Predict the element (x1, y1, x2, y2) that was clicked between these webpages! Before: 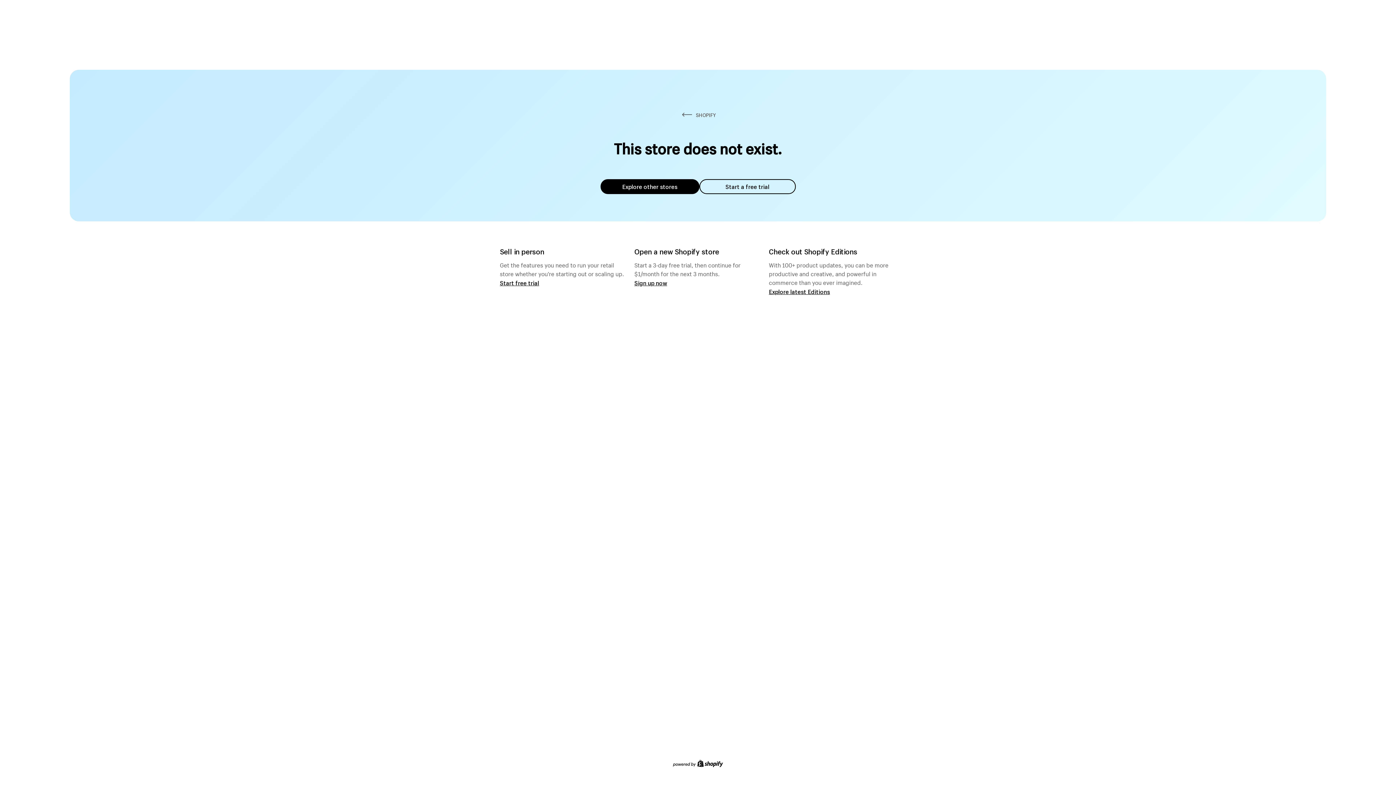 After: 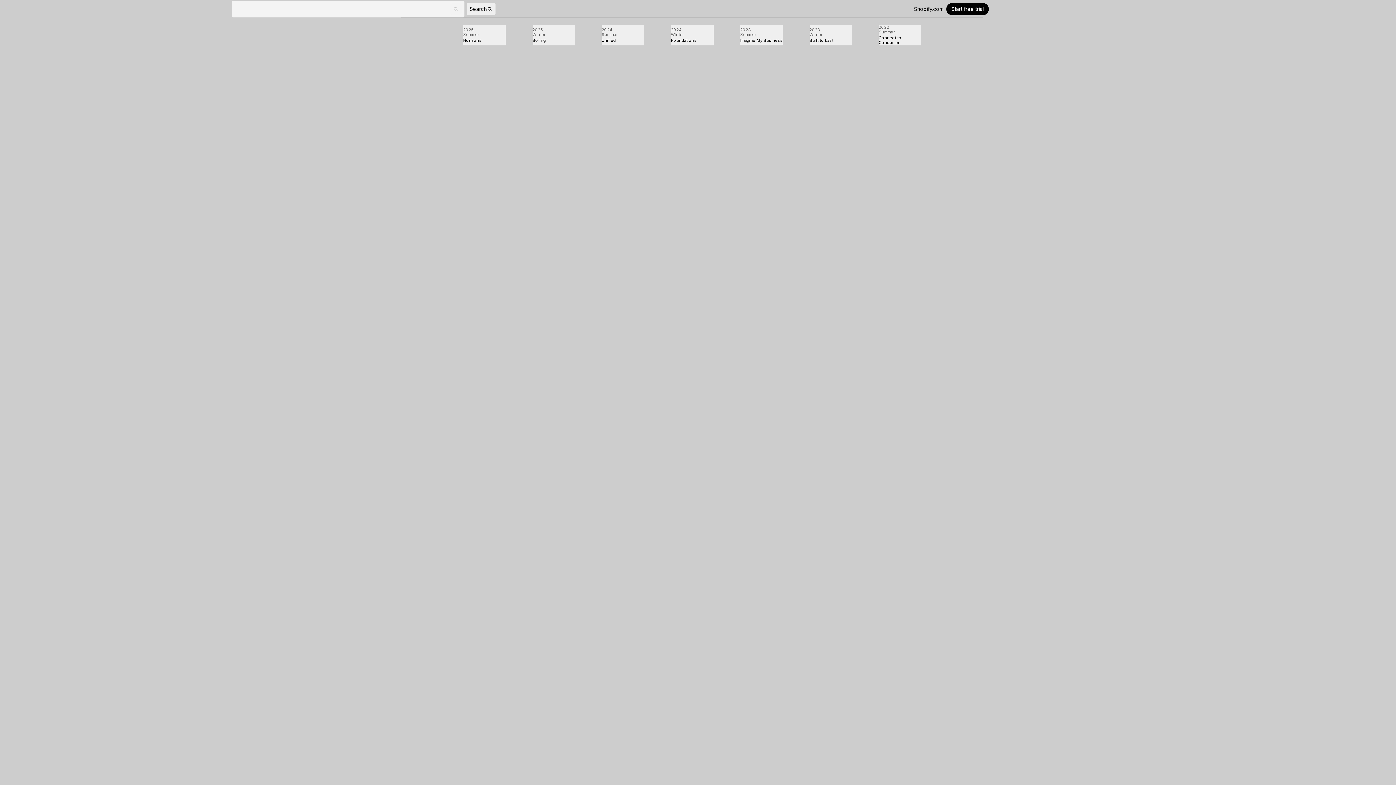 Action: label: Explore latest Editions bbox: (769, 287, 830, 295)